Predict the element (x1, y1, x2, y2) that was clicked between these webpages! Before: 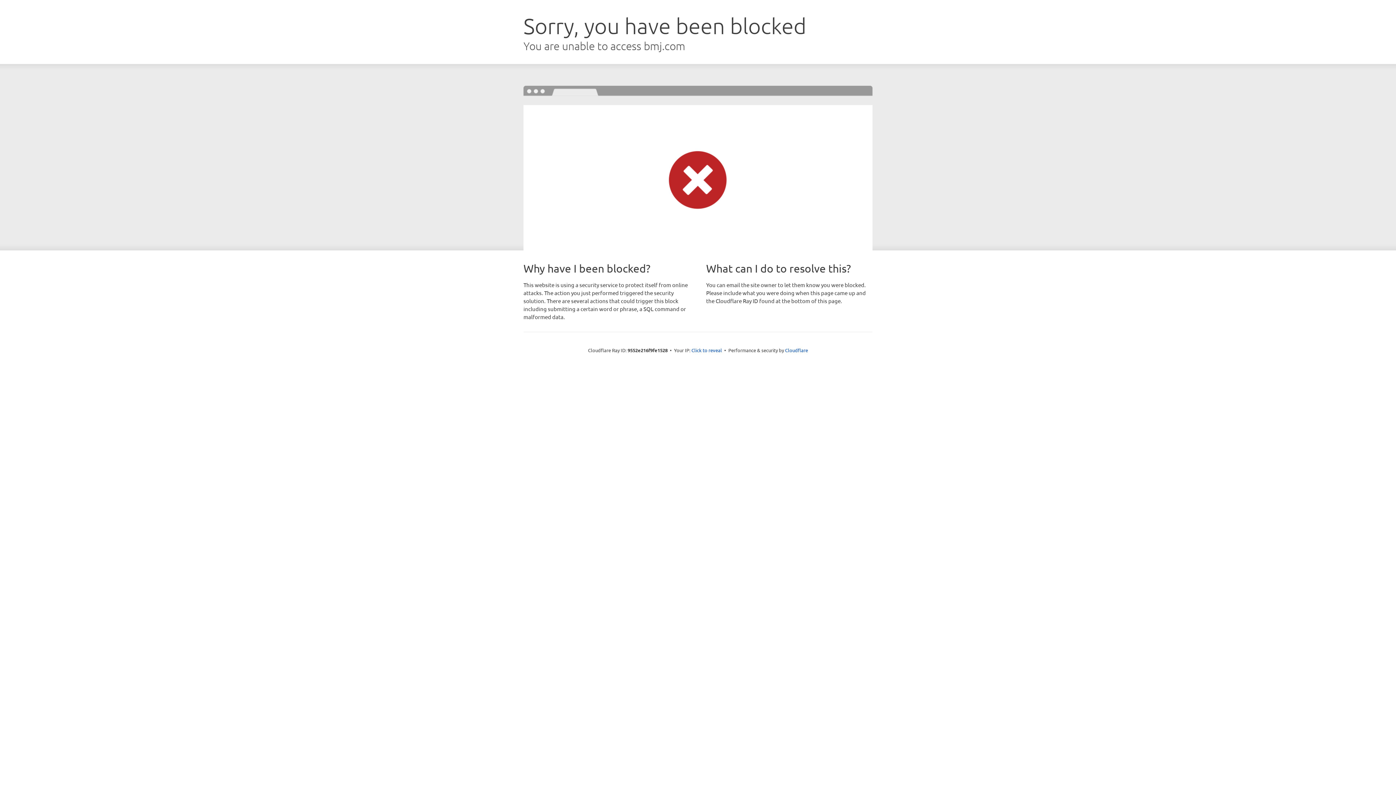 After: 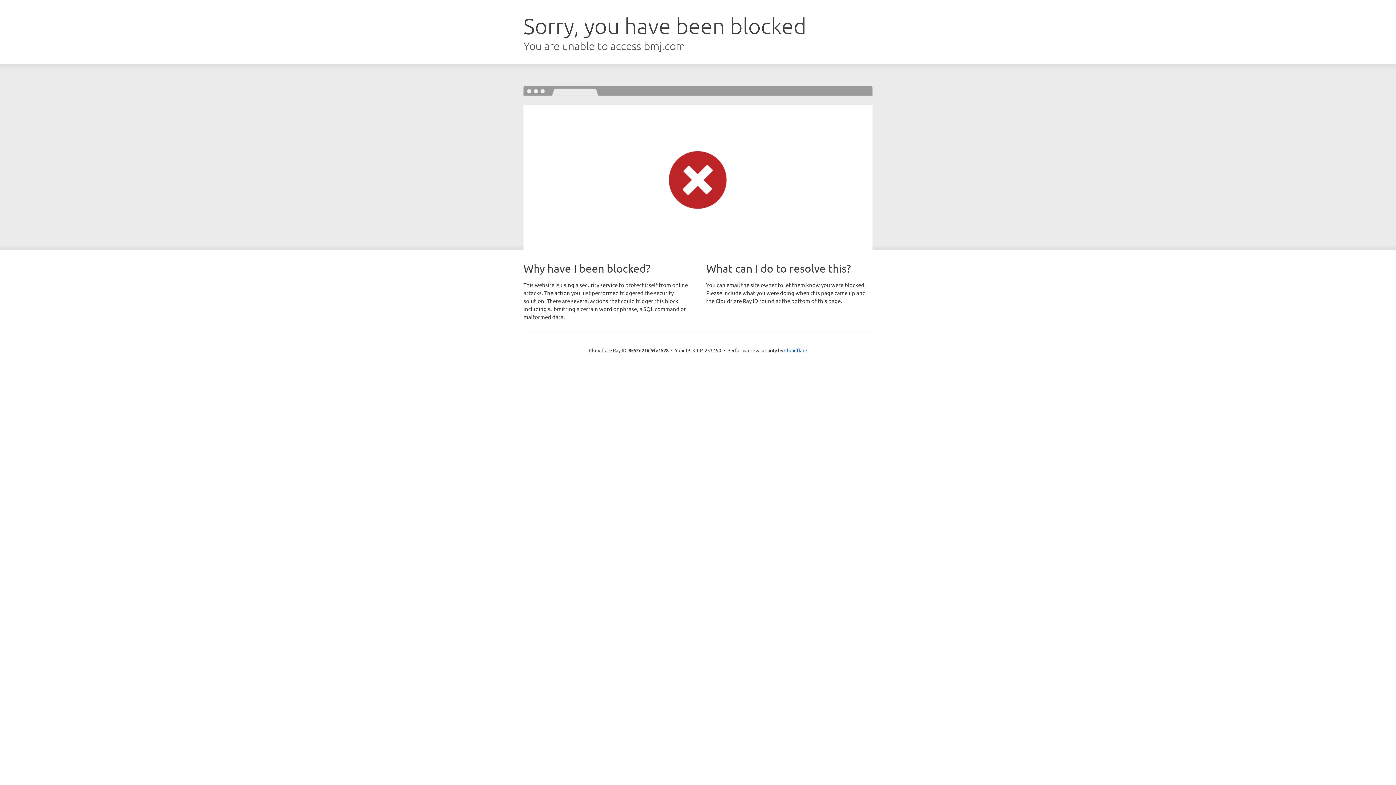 Action: label: Click to reveal bbox: (691, 346, 722, 353)